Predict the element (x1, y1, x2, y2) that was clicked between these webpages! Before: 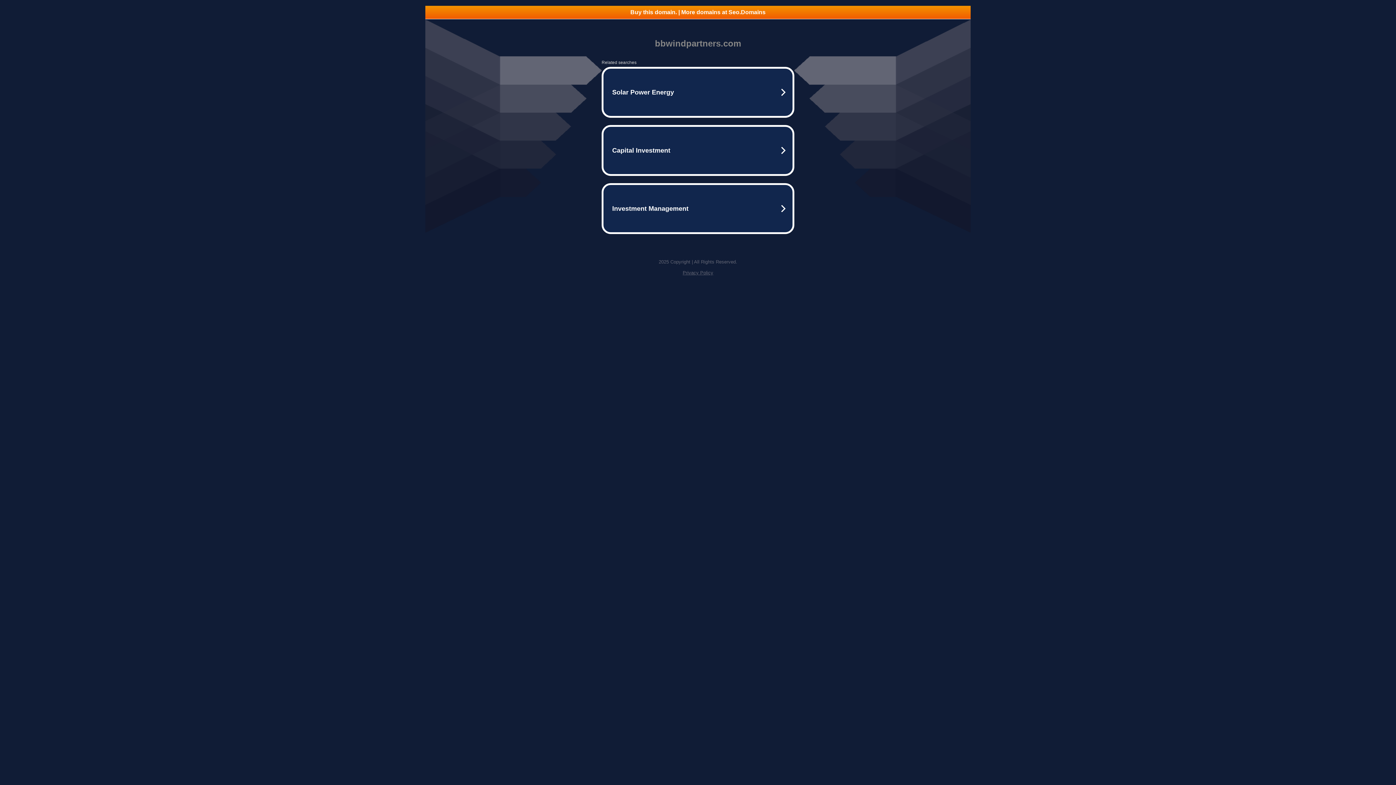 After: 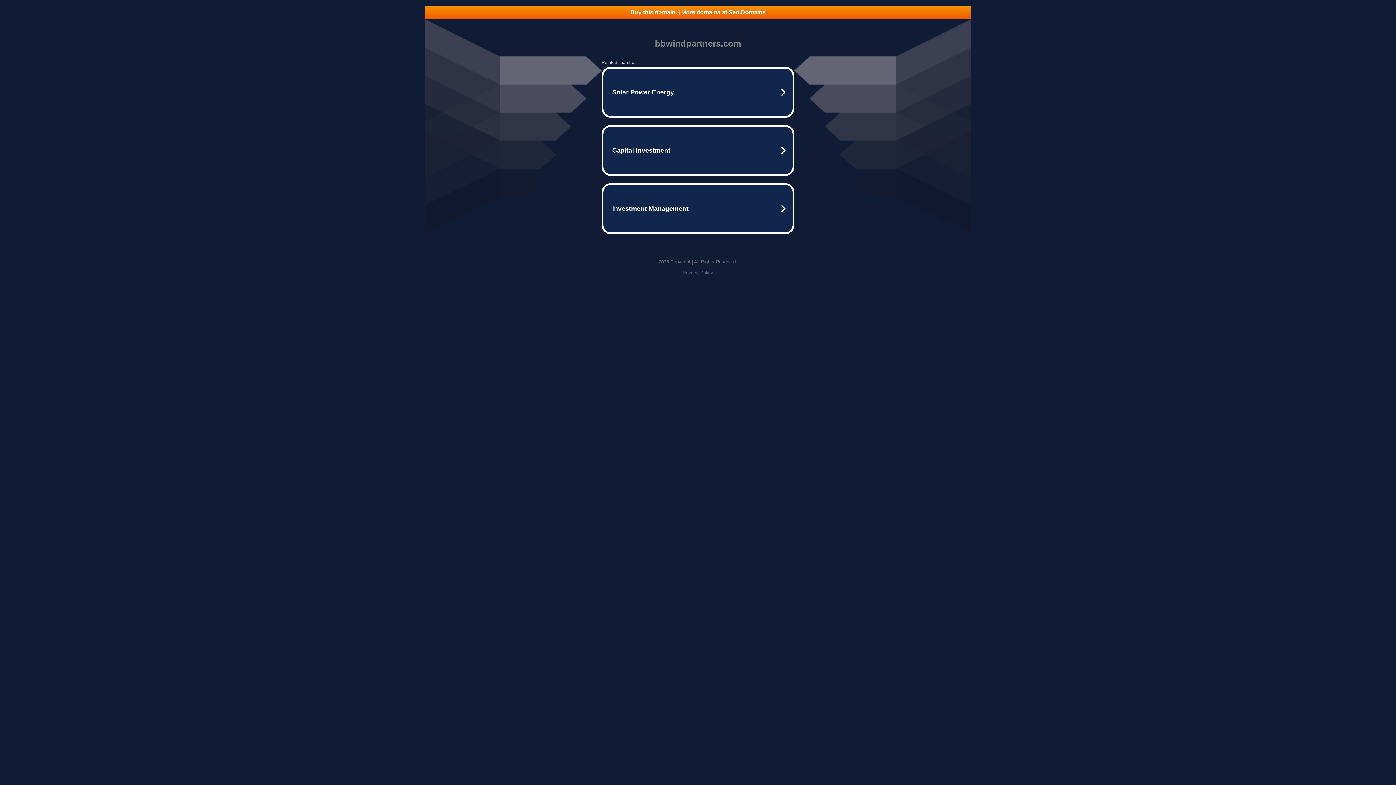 Action: label: Privacy Policy bbox: (682, 270, 713, 275)